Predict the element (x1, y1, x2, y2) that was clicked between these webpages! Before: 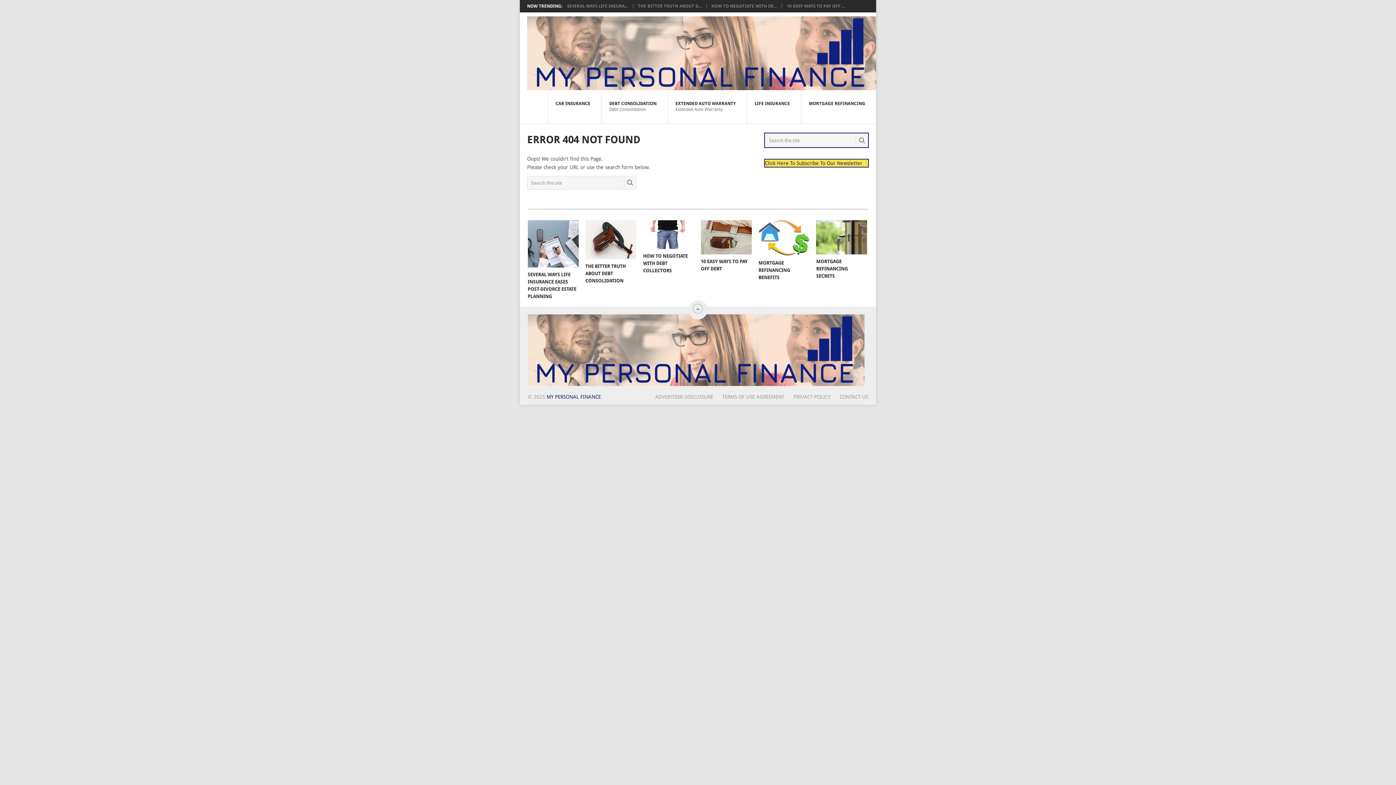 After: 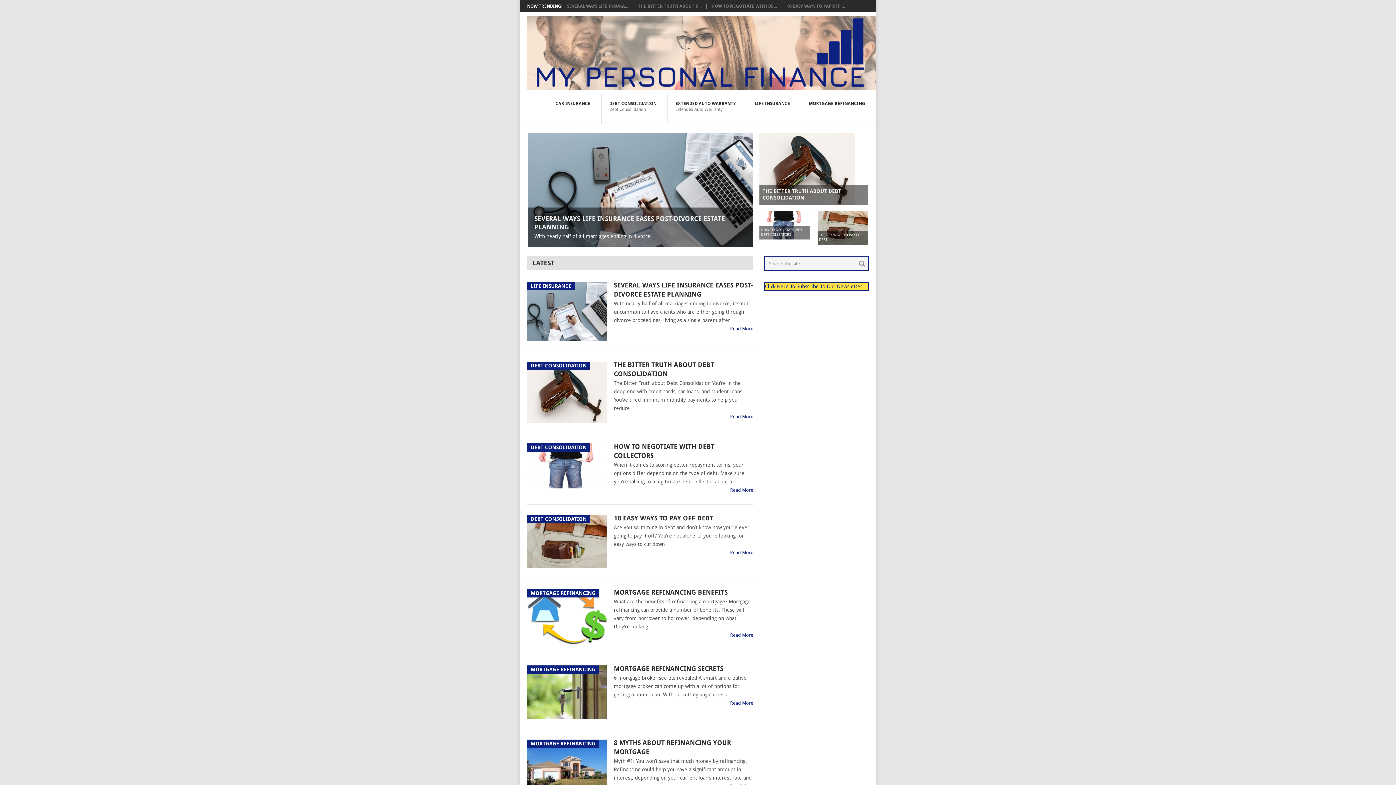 Action: bbox: (527, 381, 864, 387)